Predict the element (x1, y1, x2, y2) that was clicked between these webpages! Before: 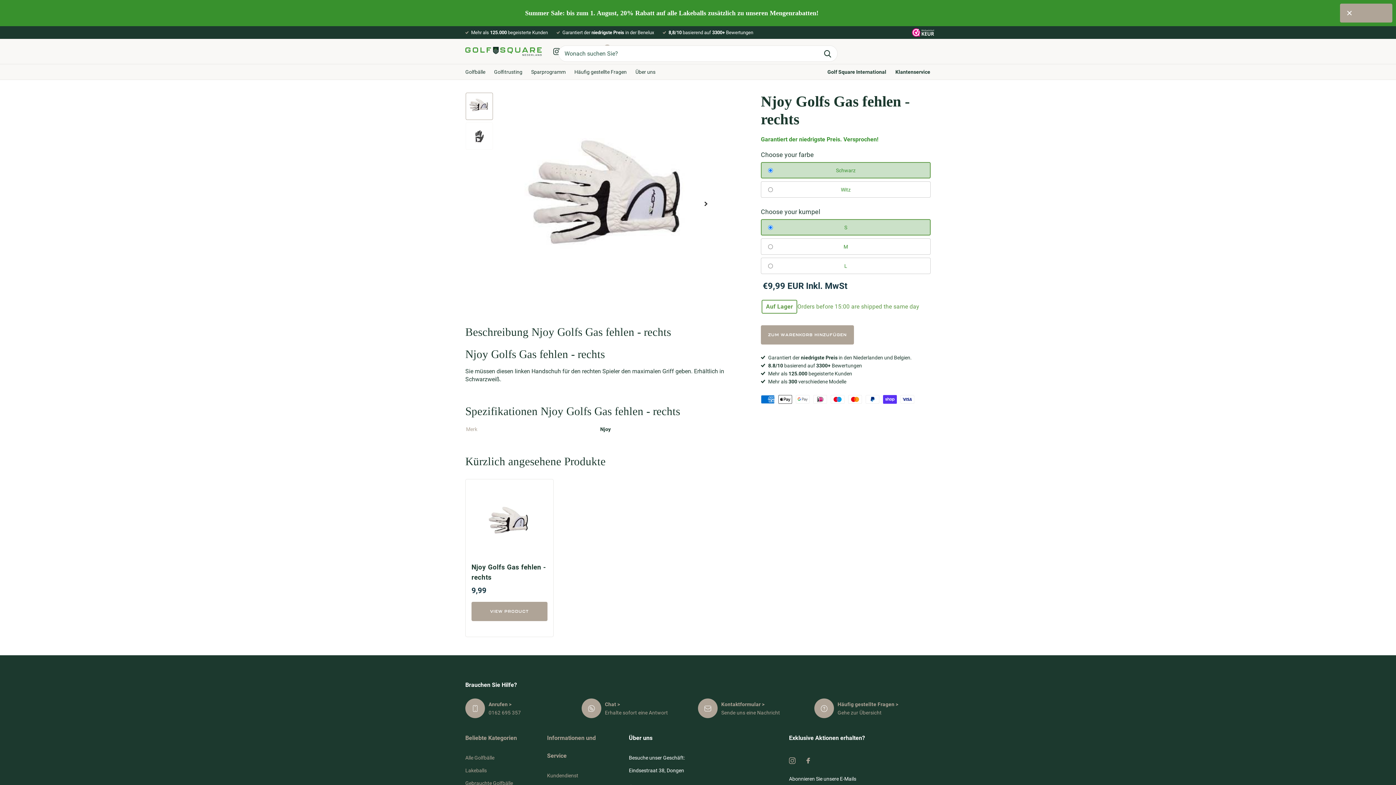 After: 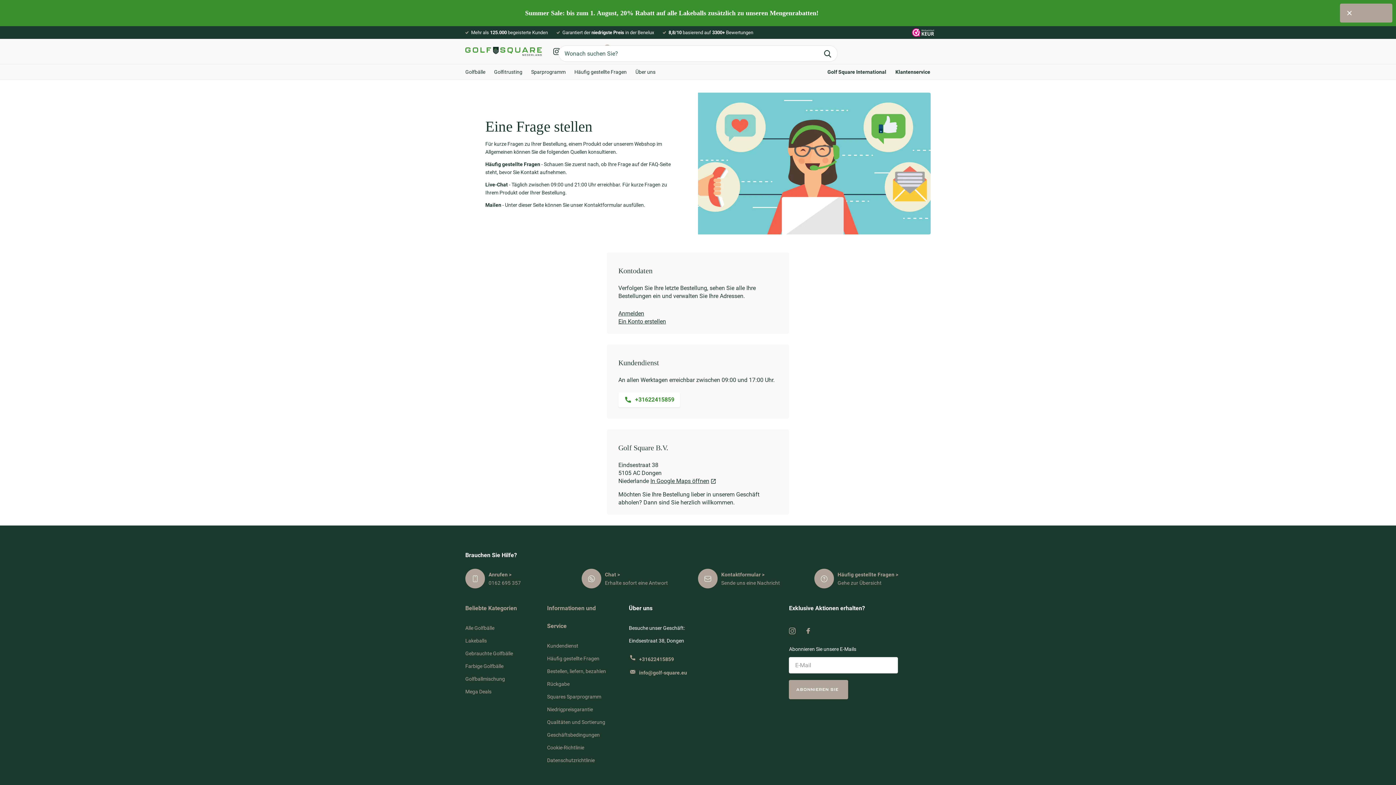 Action: label: Kontaktformular >
Sende uns eine Nachricht bbox: (698, 698, 803, 718)